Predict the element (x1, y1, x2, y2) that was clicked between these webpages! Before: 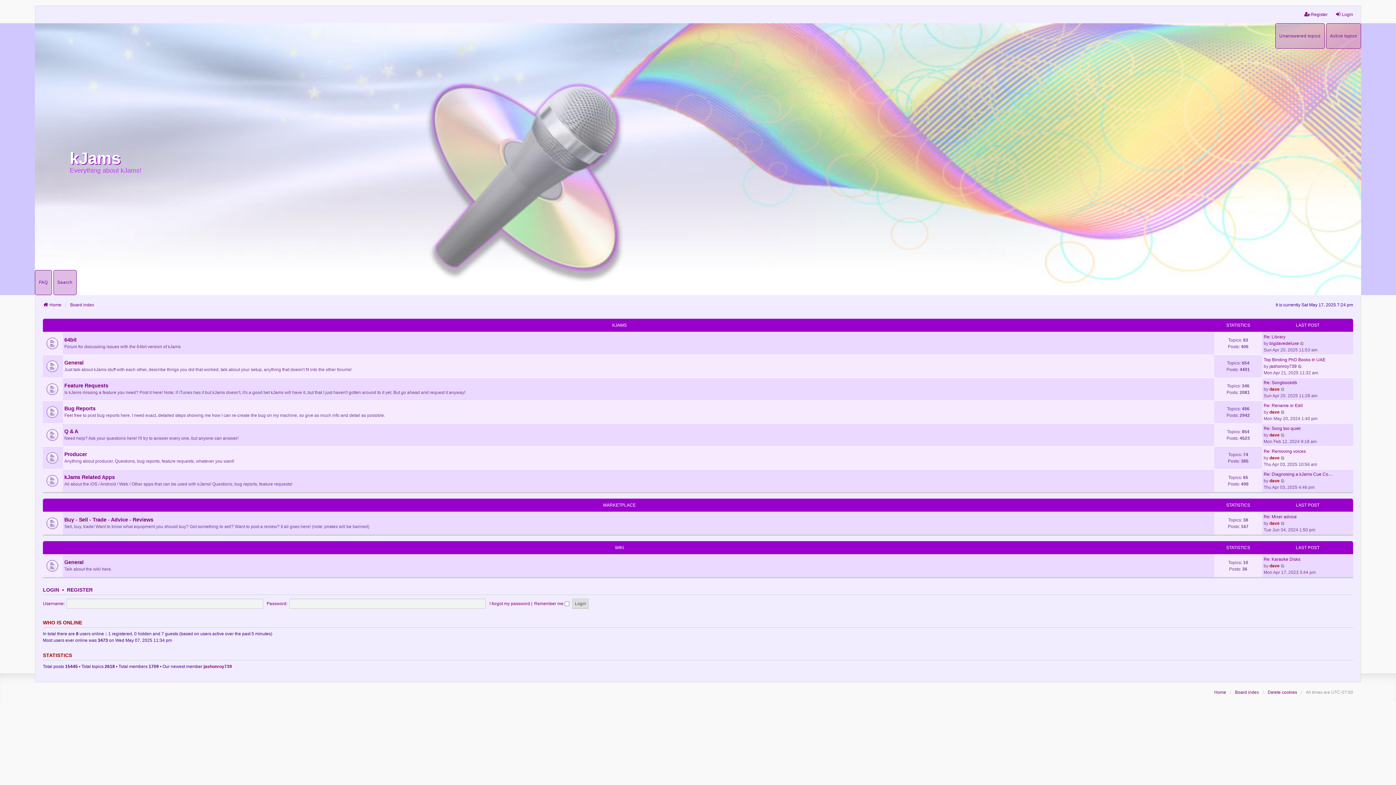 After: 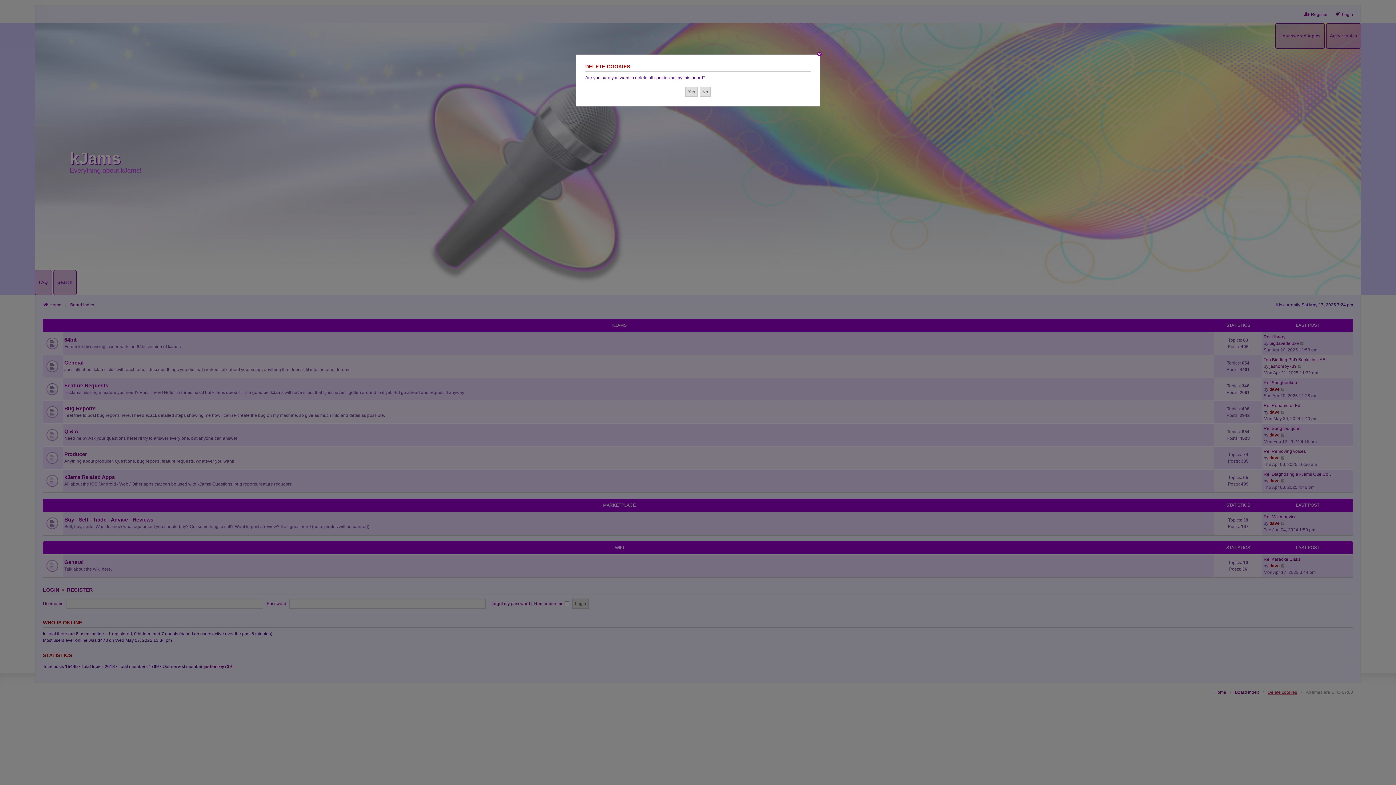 Action: bbox: (1268, 689, 1297, 696) label: Delete cookies